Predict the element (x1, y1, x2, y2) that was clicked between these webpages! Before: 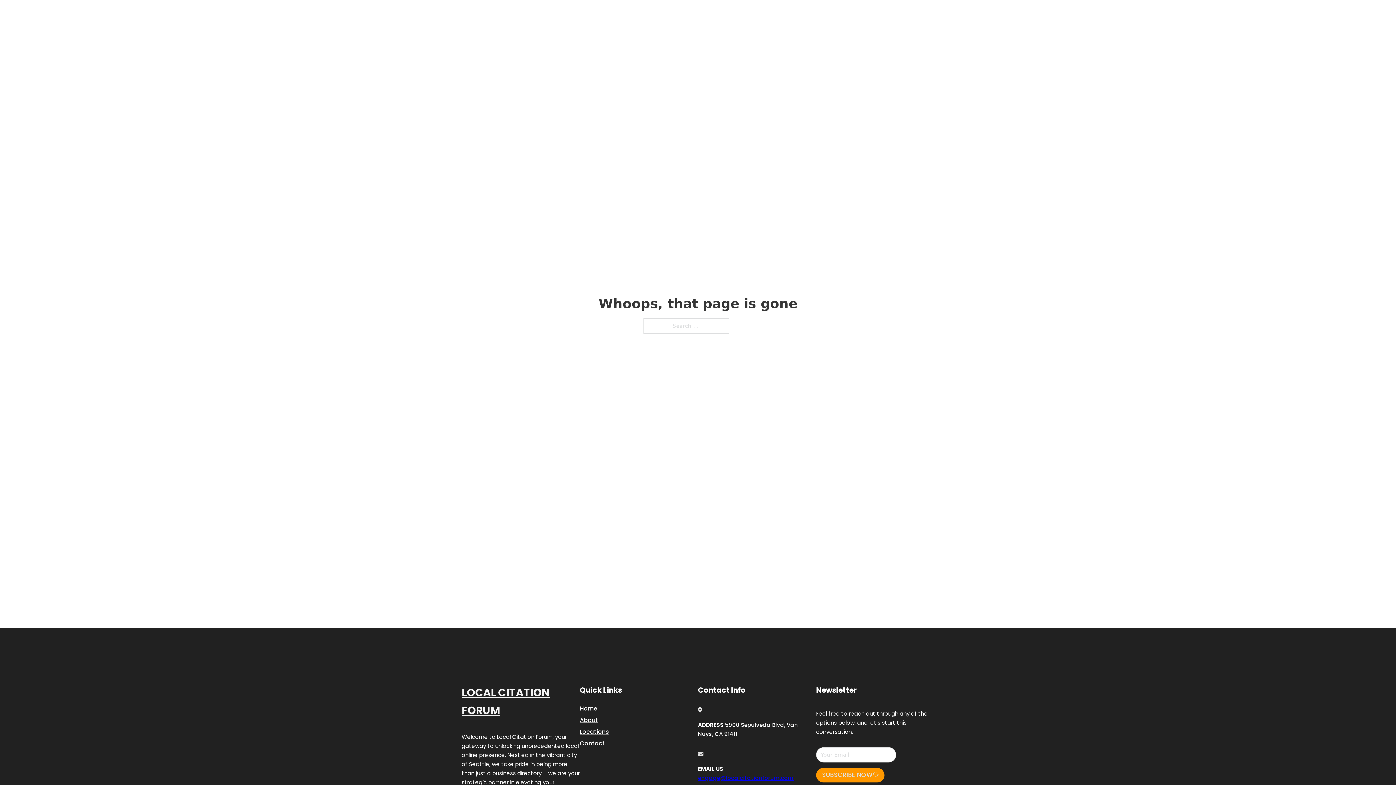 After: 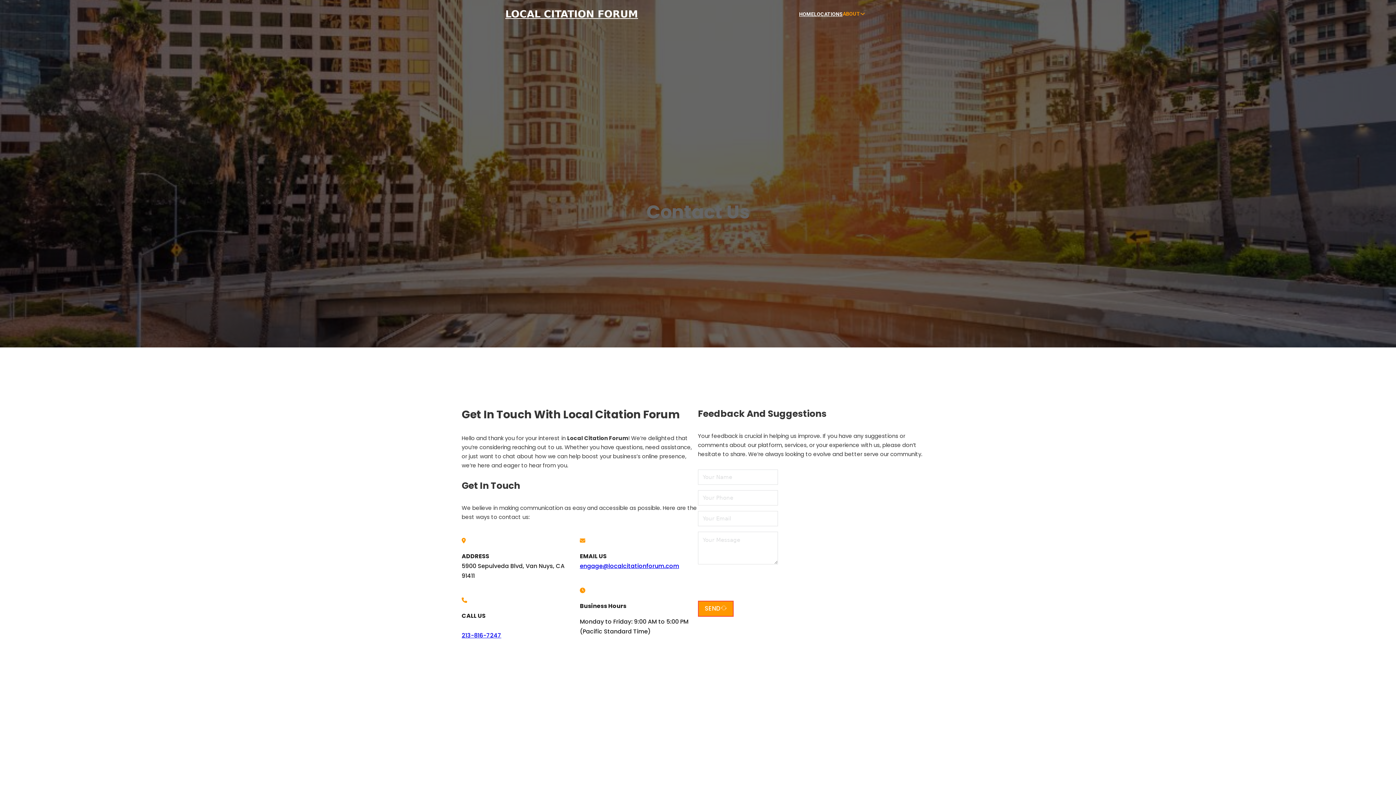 Action: bbox: (580, 738, 605, 748) label: Contact